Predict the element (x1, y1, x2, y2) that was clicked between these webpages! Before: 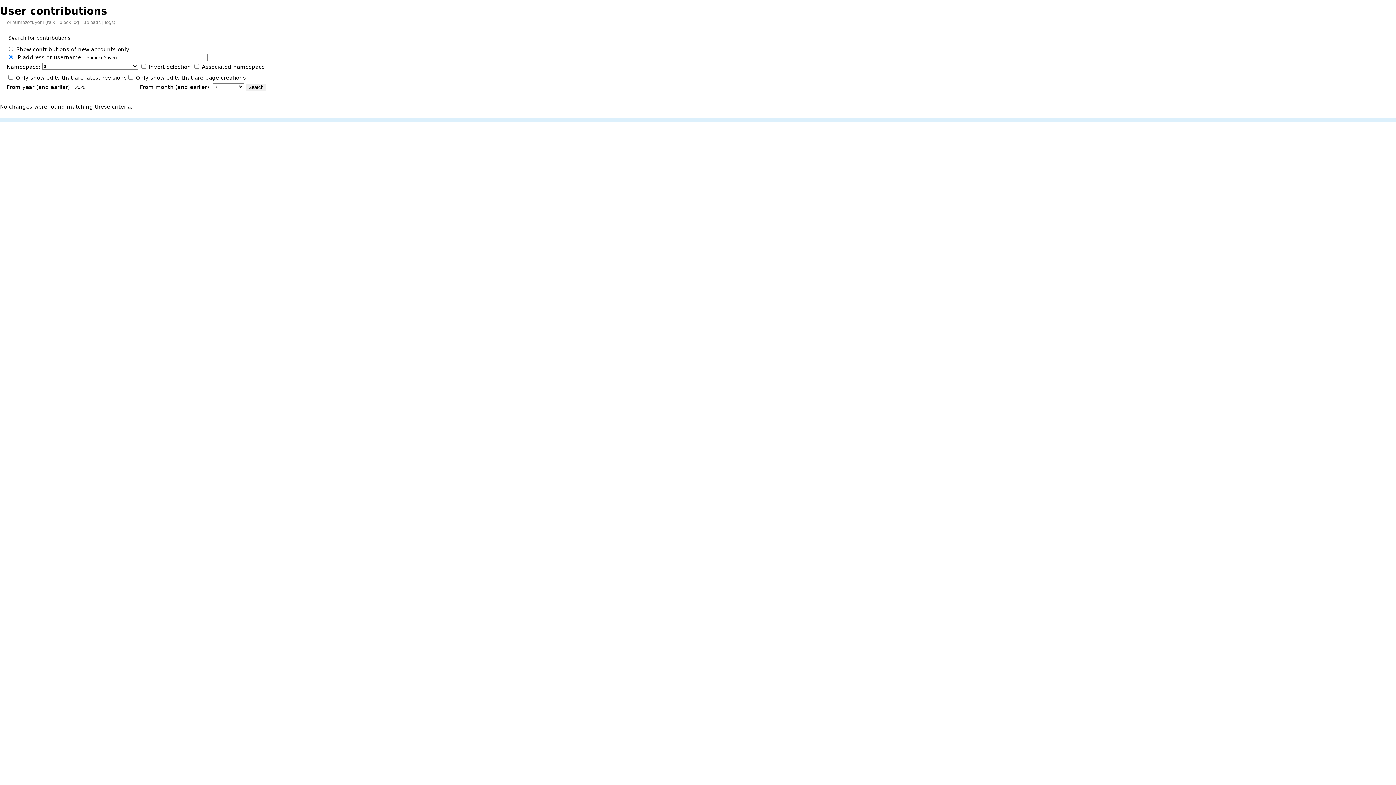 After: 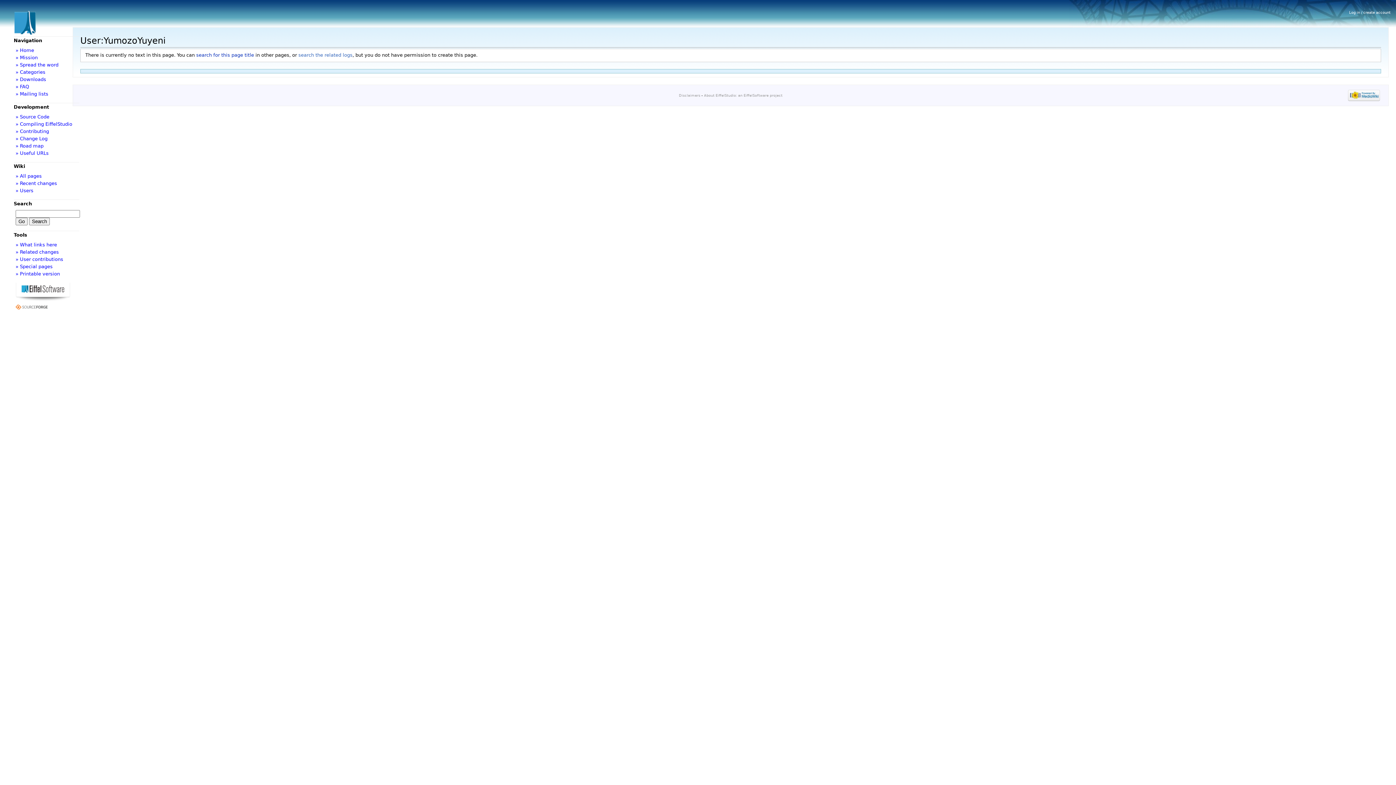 Action: label: YumozoYuyeni bbox: (12, 20, 43, 25)